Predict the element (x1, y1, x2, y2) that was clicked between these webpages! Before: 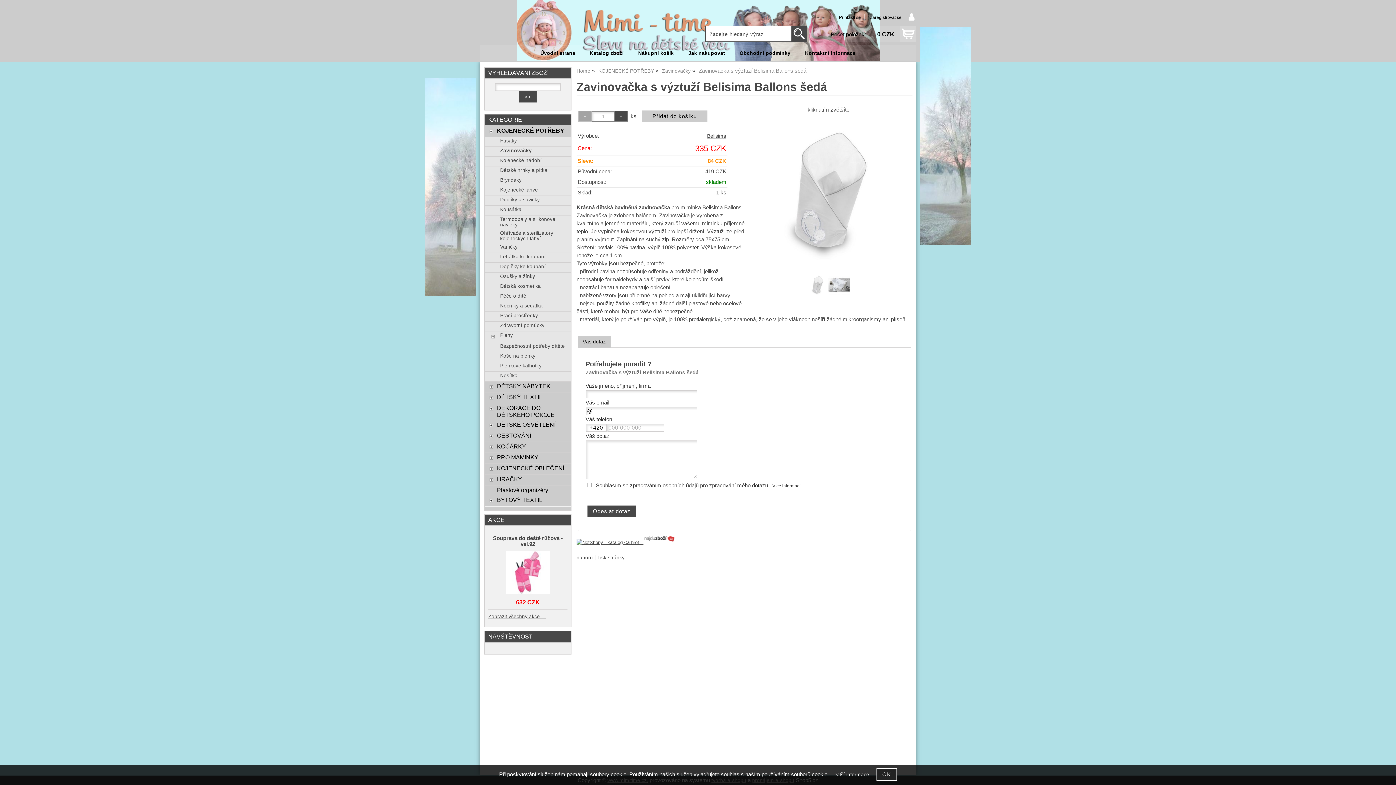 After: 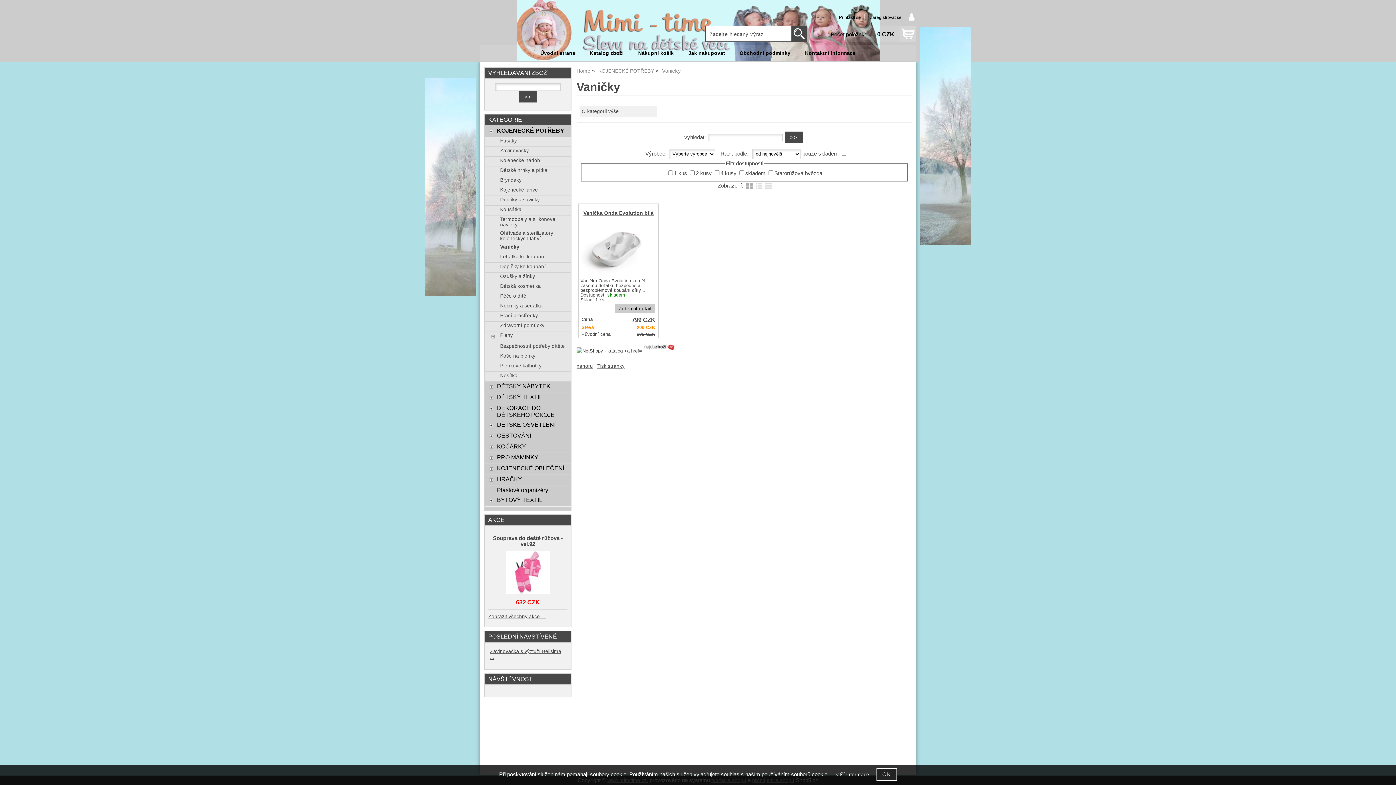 Action: label: Vaničky bbox: (500, 244, 567, 249)